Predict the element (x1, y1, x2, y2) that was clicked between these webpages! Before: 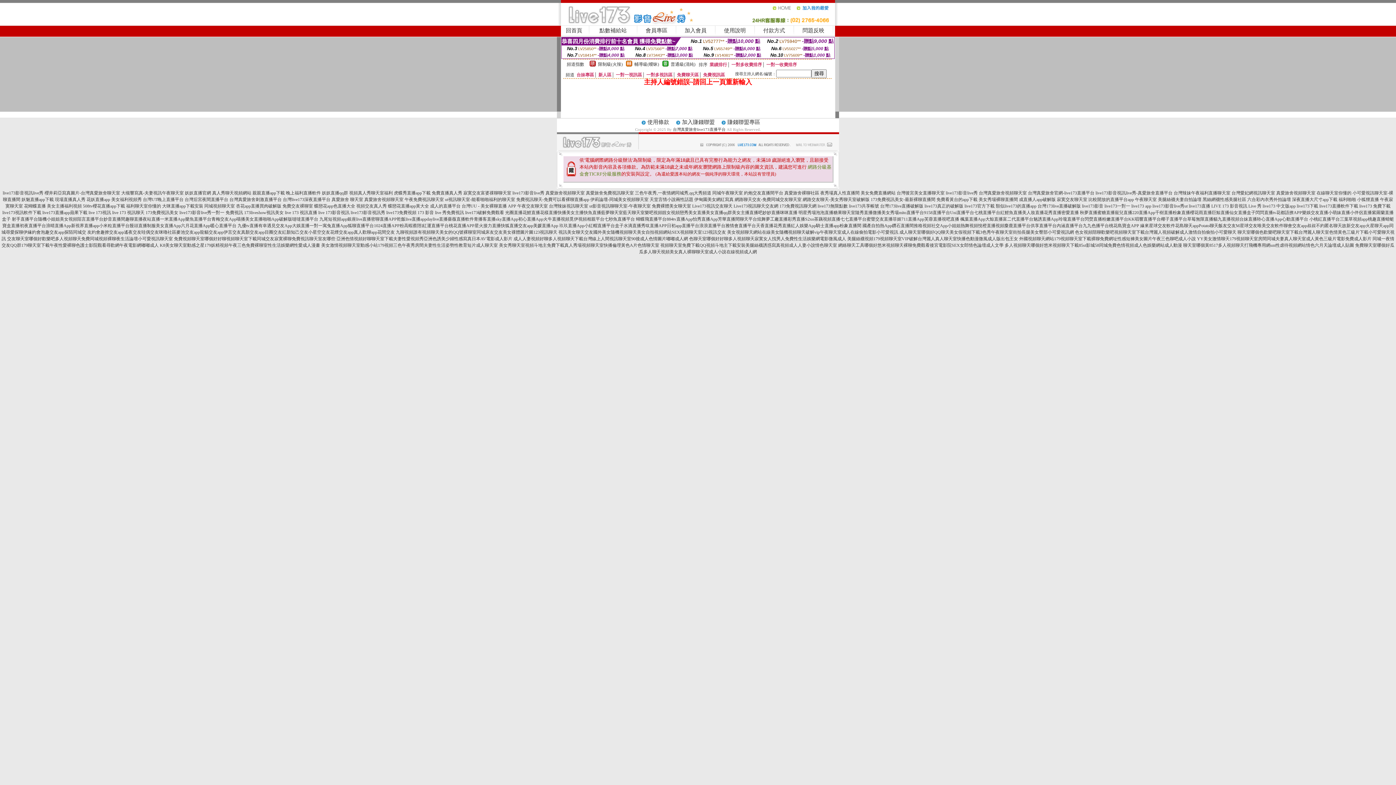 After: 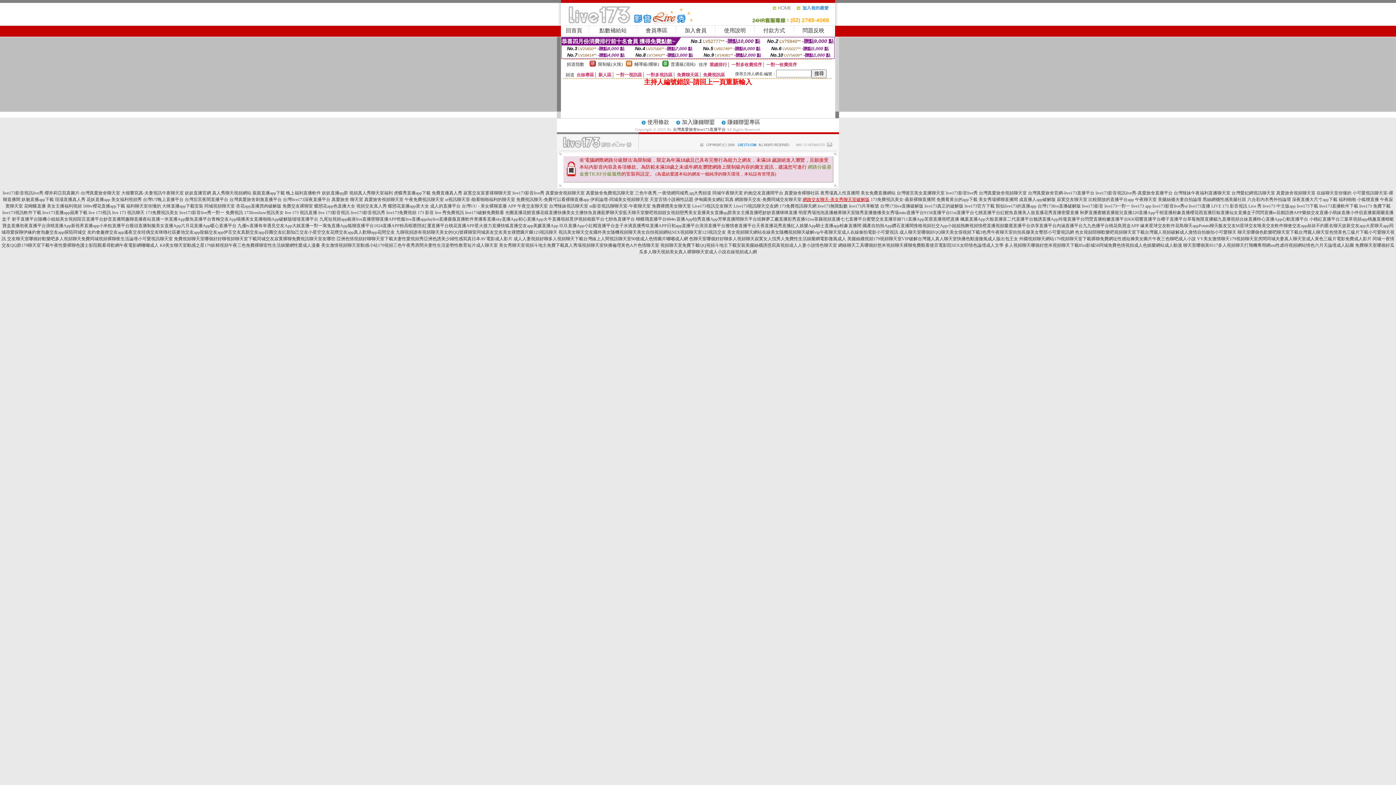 Action: bbox: (802, 197, 869, 202) label: 網路交友聊天-美女秀聊天室破解版